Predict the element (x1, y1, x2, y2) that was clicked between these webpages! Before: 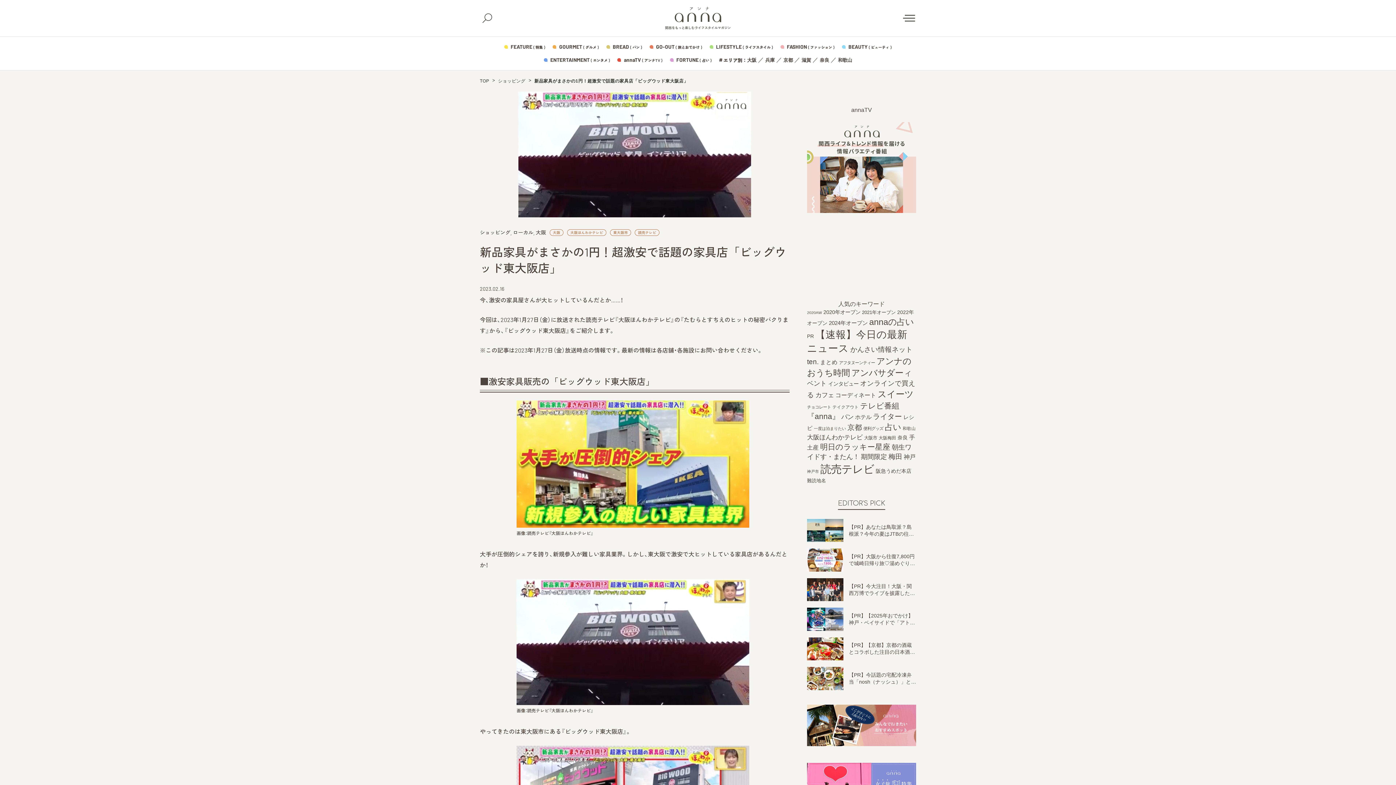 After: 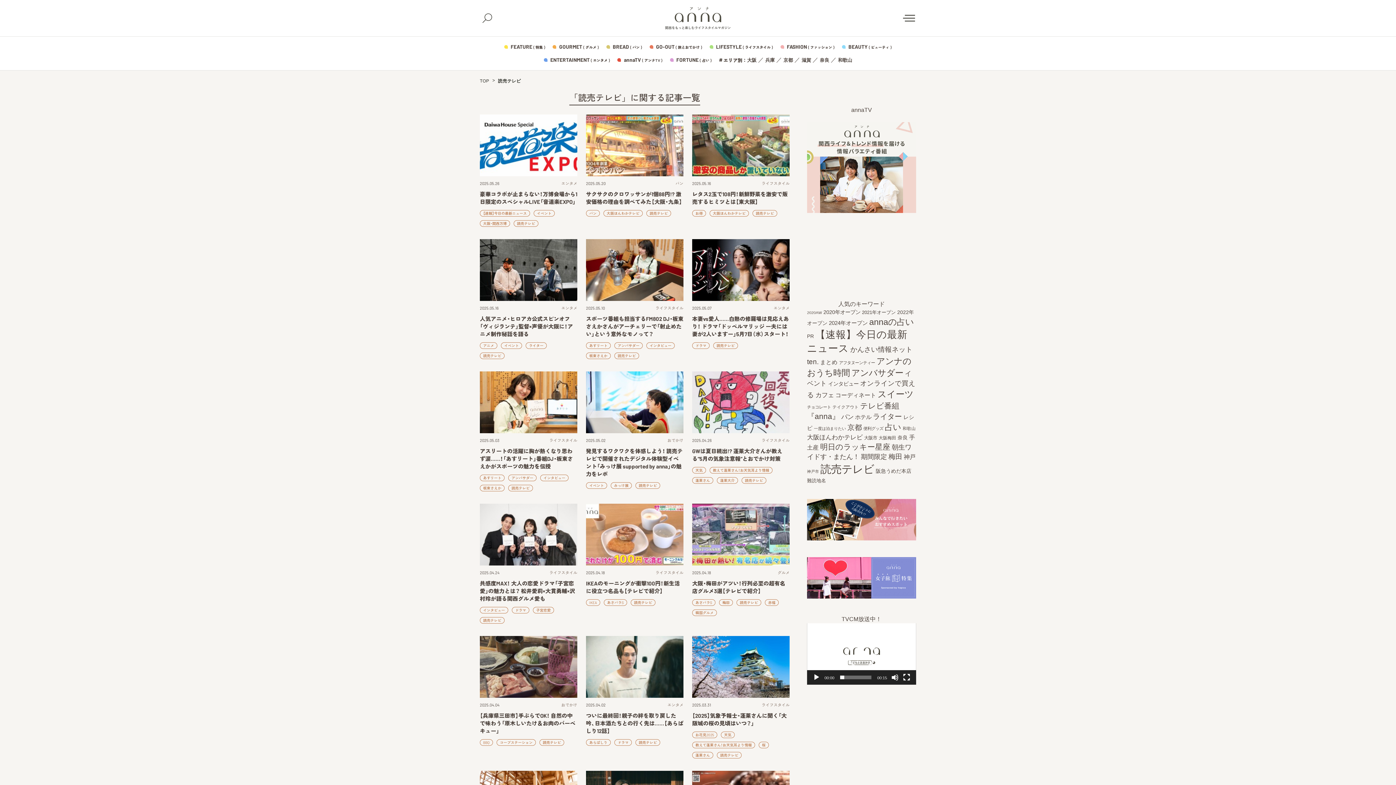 Action: bbox: (634, 229, 659, 236) label: 読売テレビ